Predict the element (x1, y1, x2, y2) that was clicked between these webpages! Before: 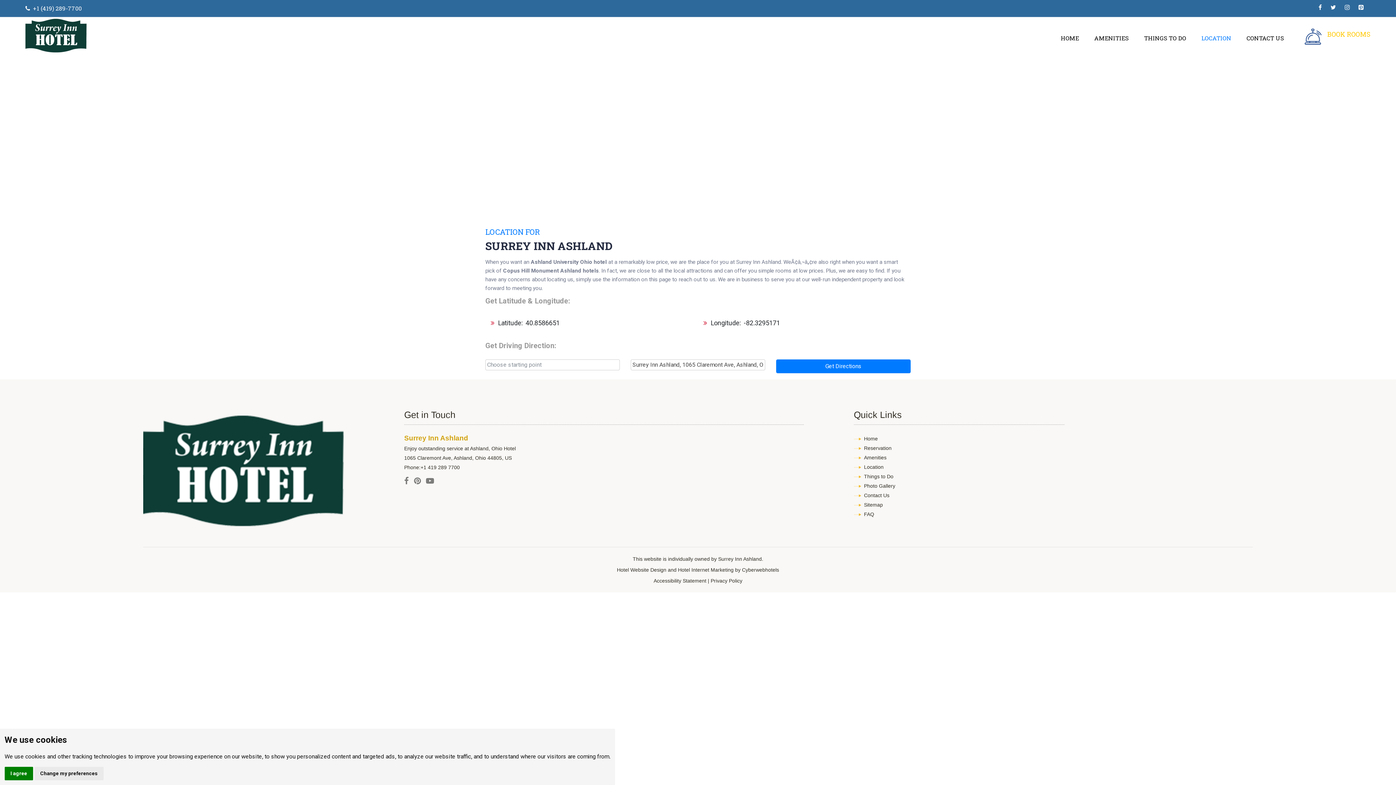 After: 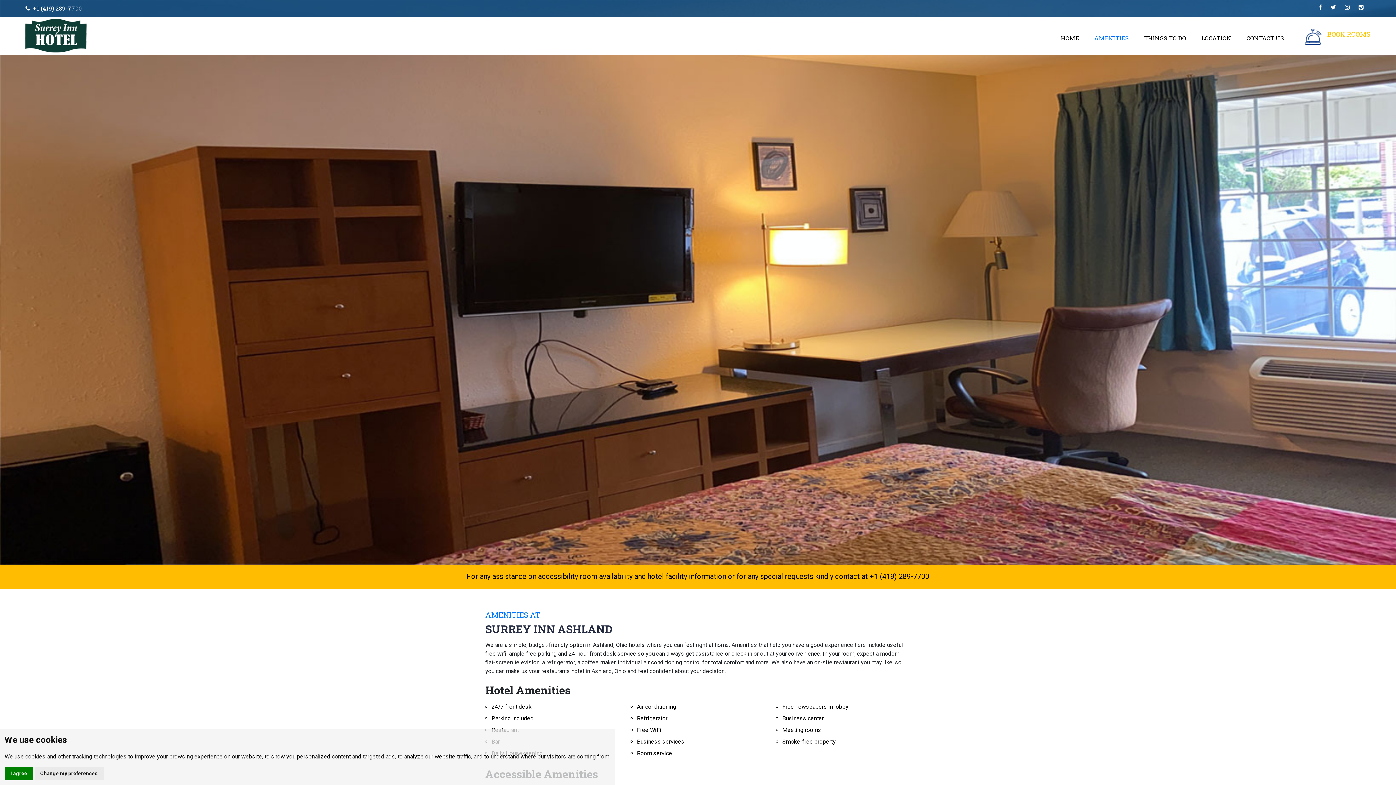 Action: label: AMENITIES bbox: (1090, 33, 1133, 42)